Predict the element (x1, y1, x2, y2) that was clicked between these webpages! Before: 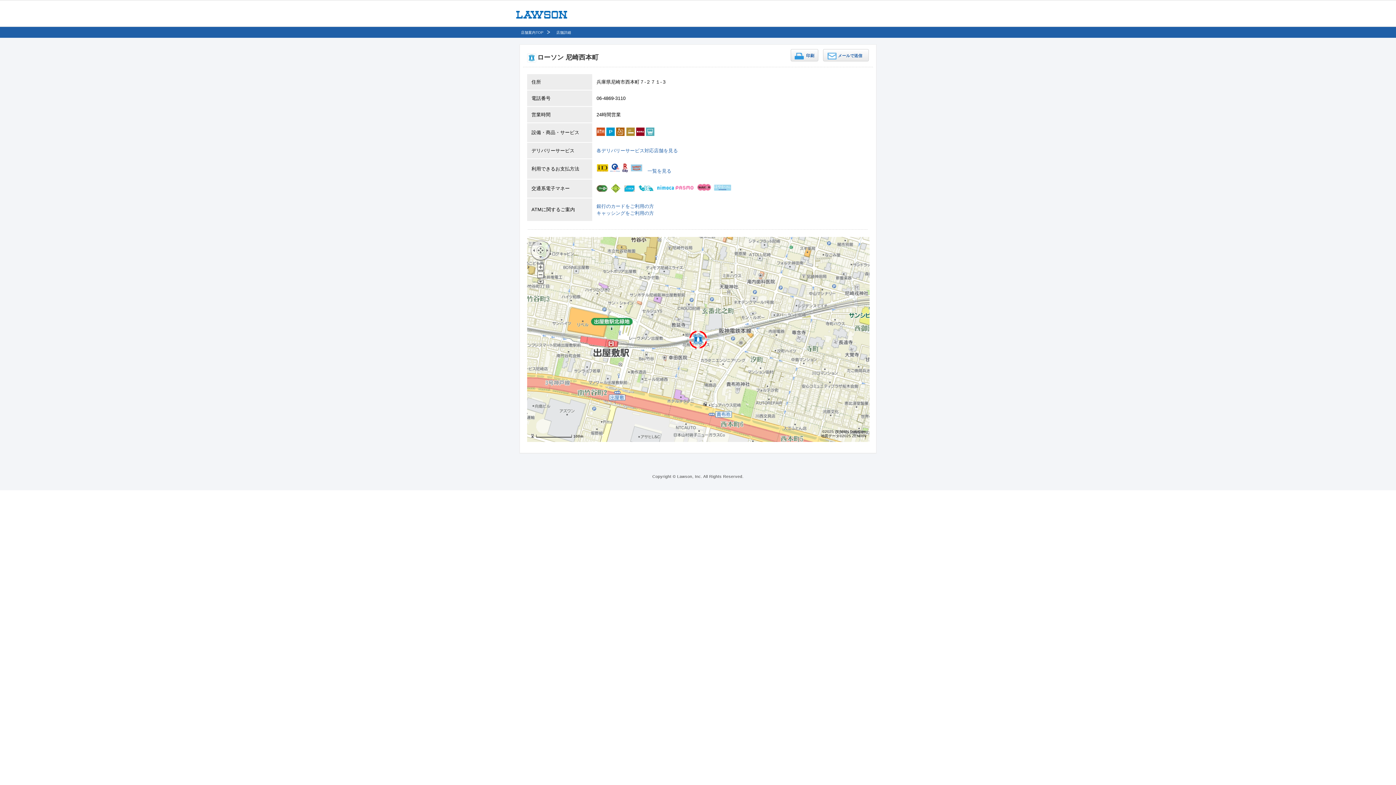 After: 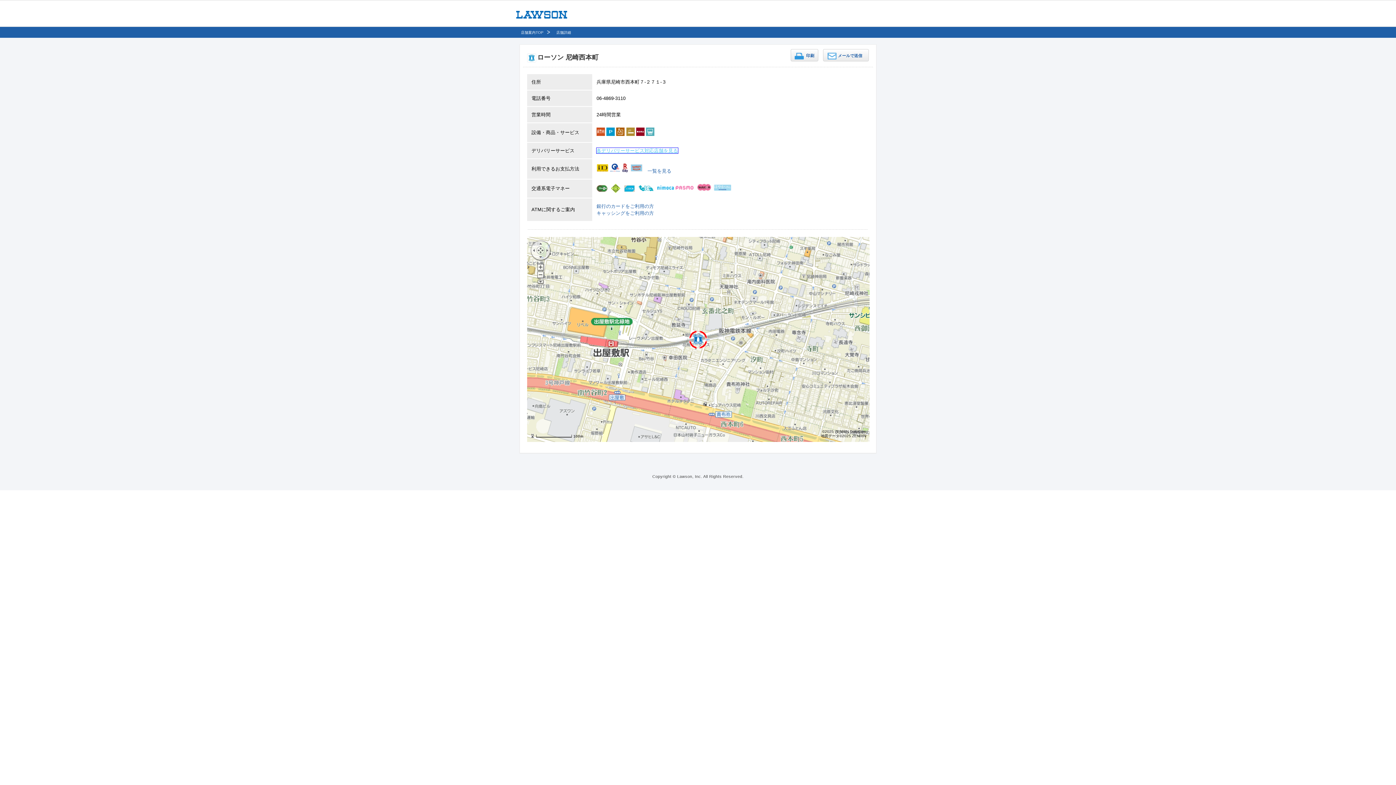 Action: label: 各デリバリーサービス対応店舗を見る bbox: (596, 148, 678, 153)